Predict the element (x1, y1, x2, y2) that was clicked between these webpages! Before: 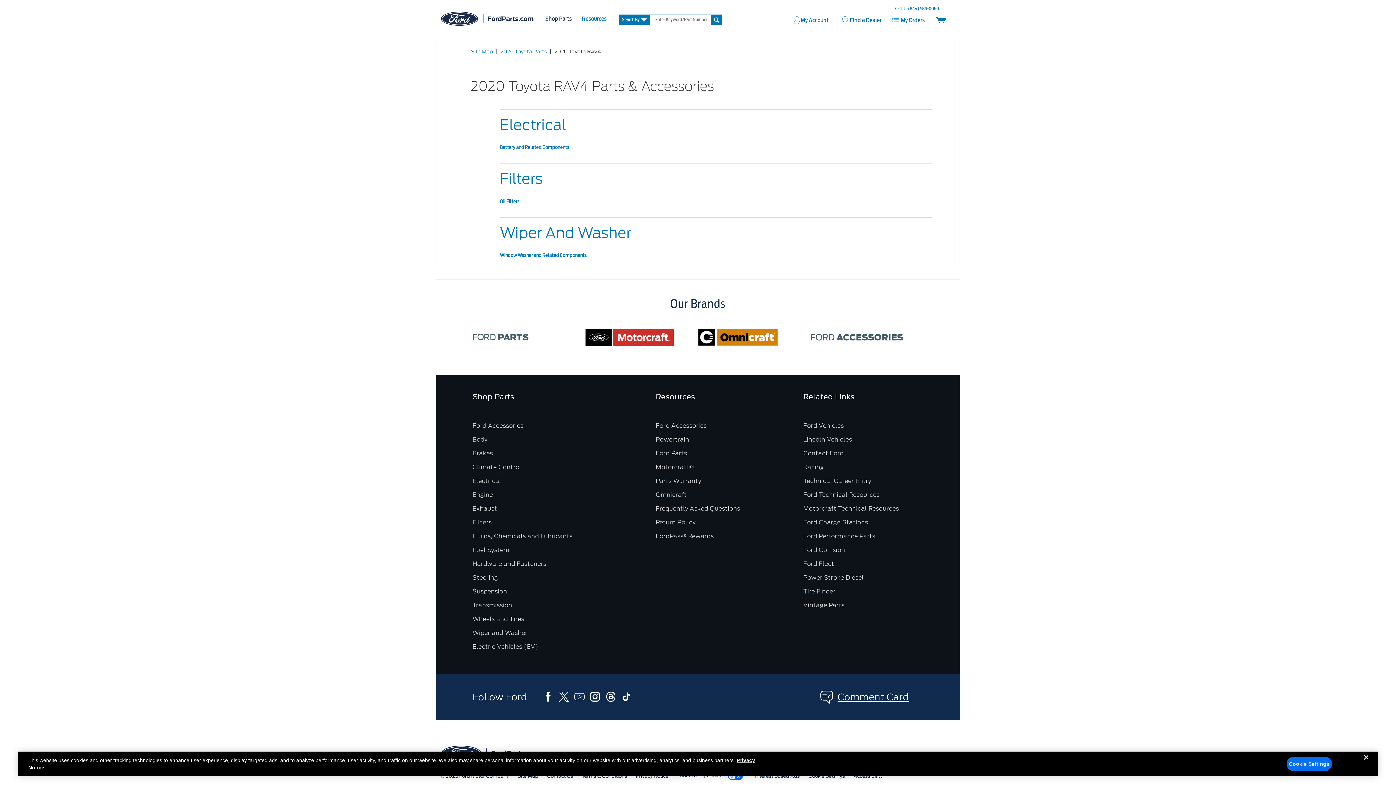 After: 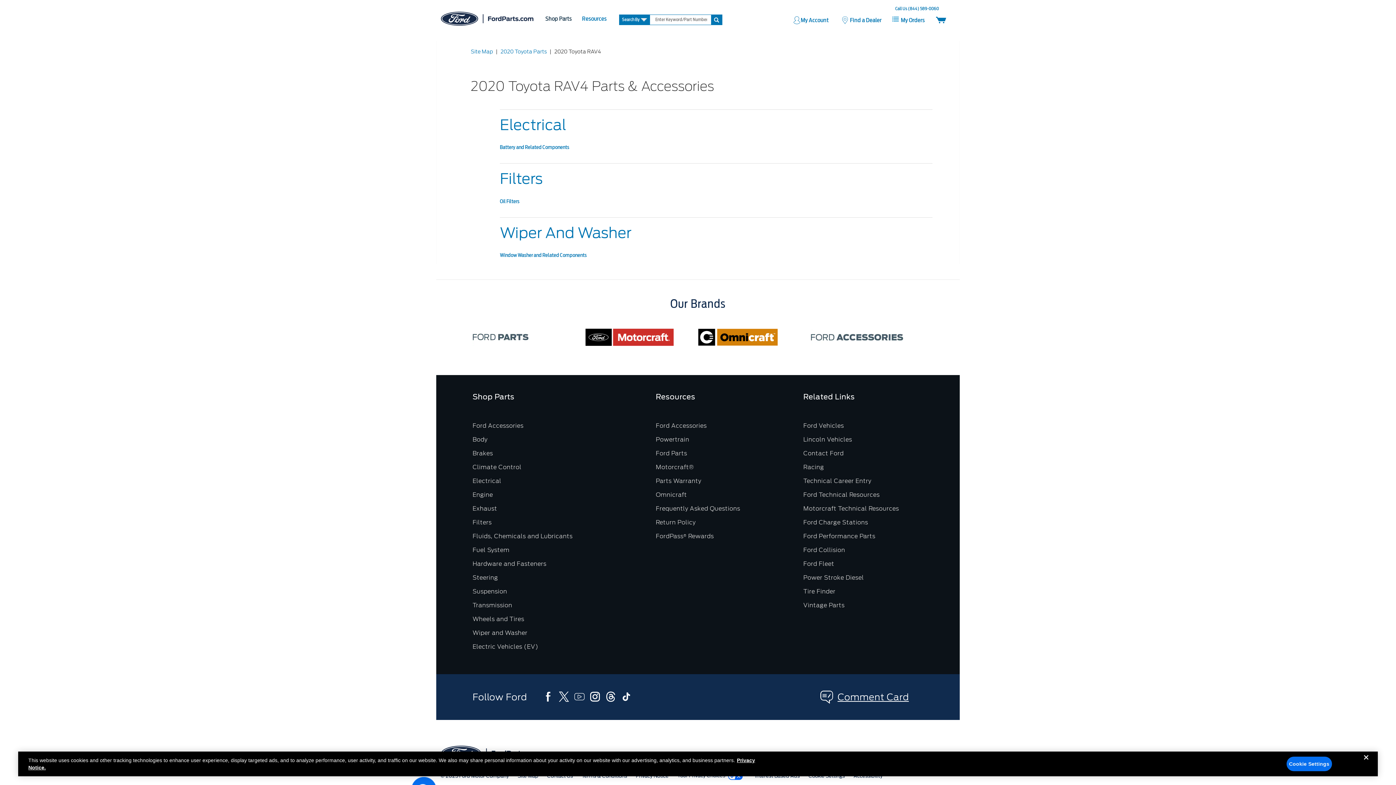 Action: bbox: (619, 690, 634, 703) label: TikTok